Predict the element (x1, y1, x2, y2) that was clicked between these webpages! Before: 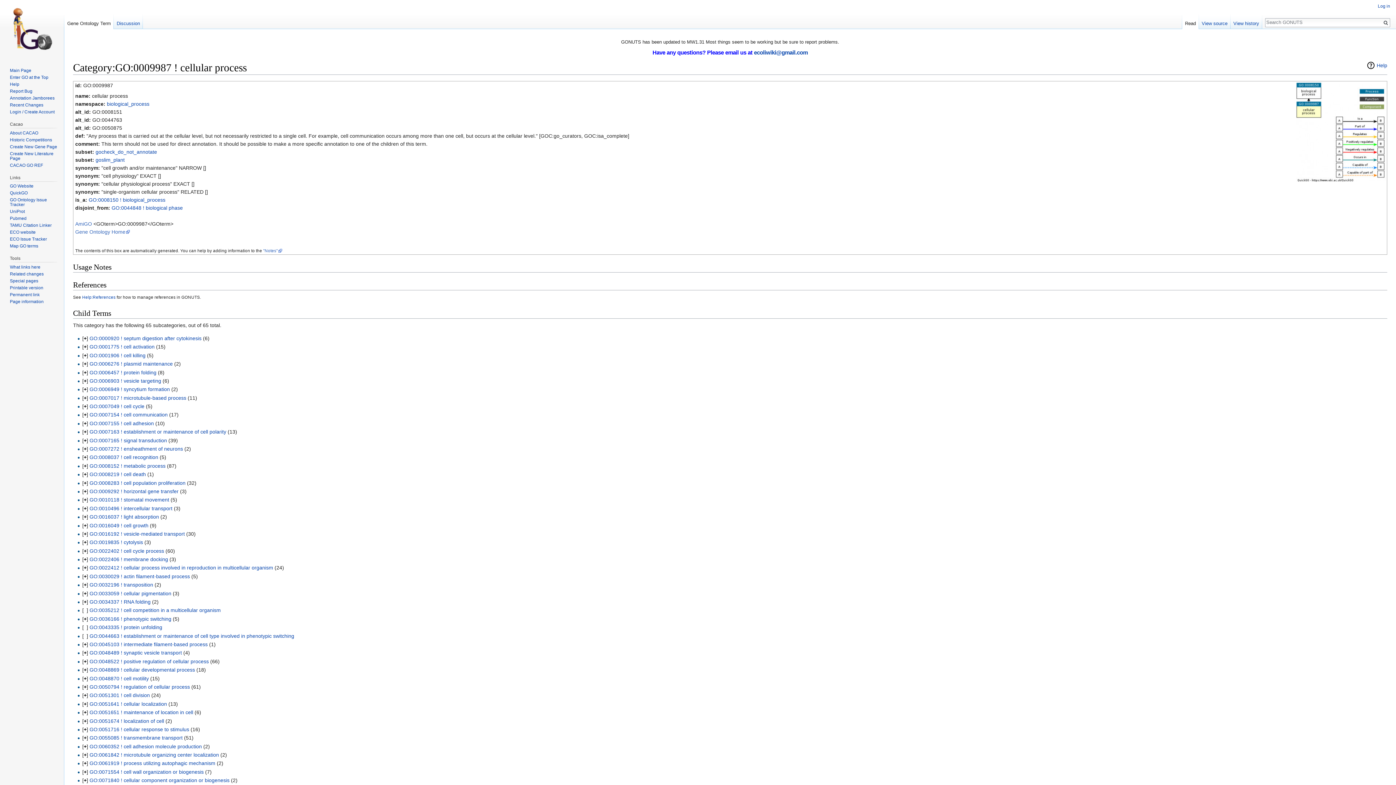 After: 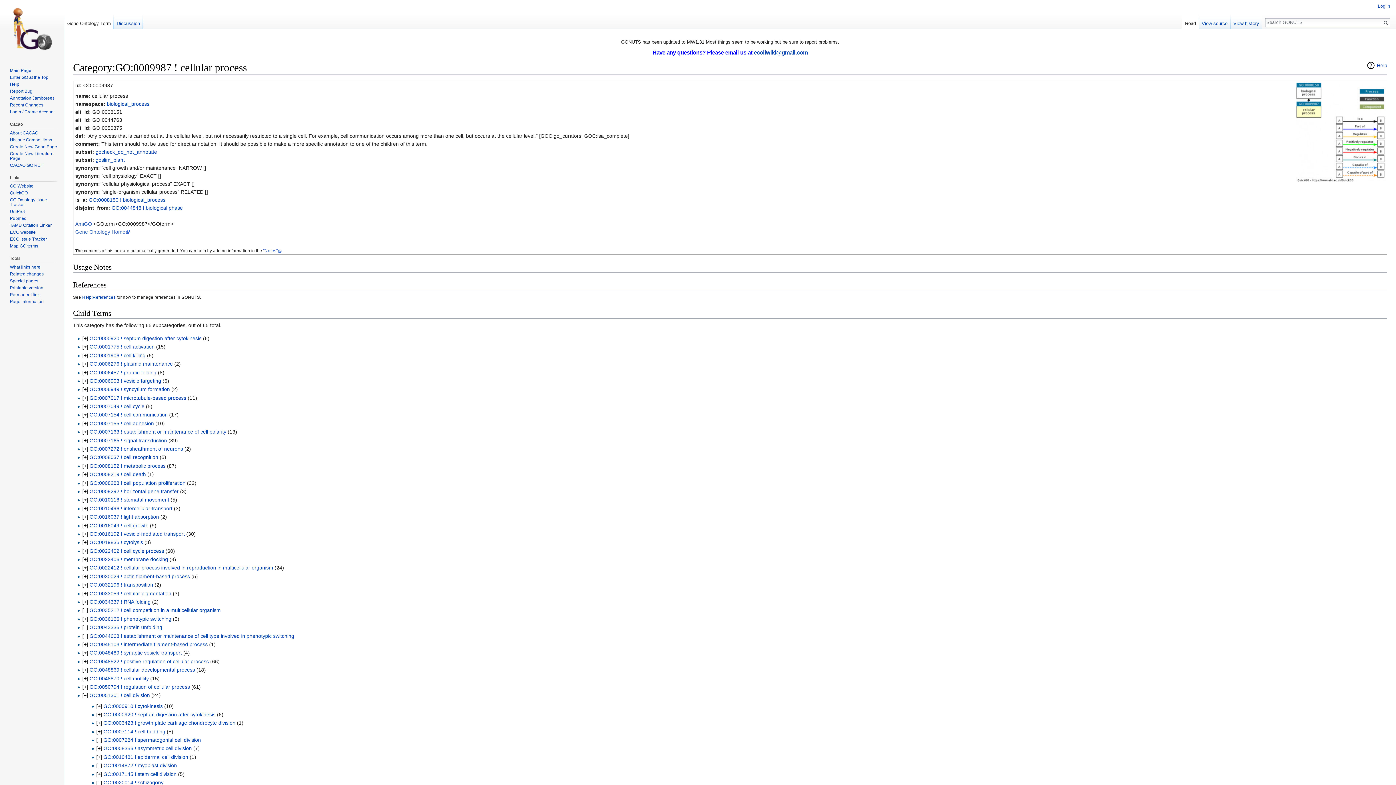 Action: bbox: (83, 692, 86, 698) label: +